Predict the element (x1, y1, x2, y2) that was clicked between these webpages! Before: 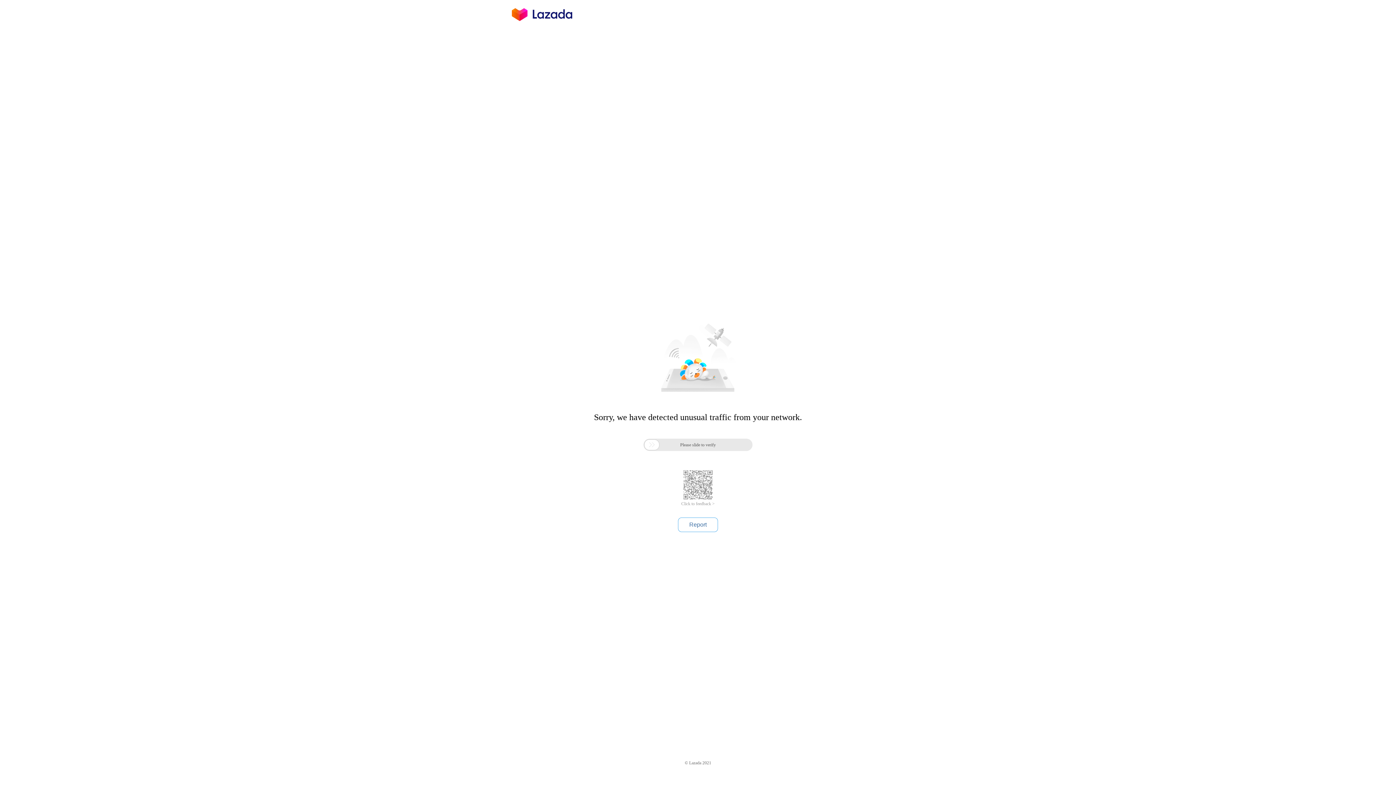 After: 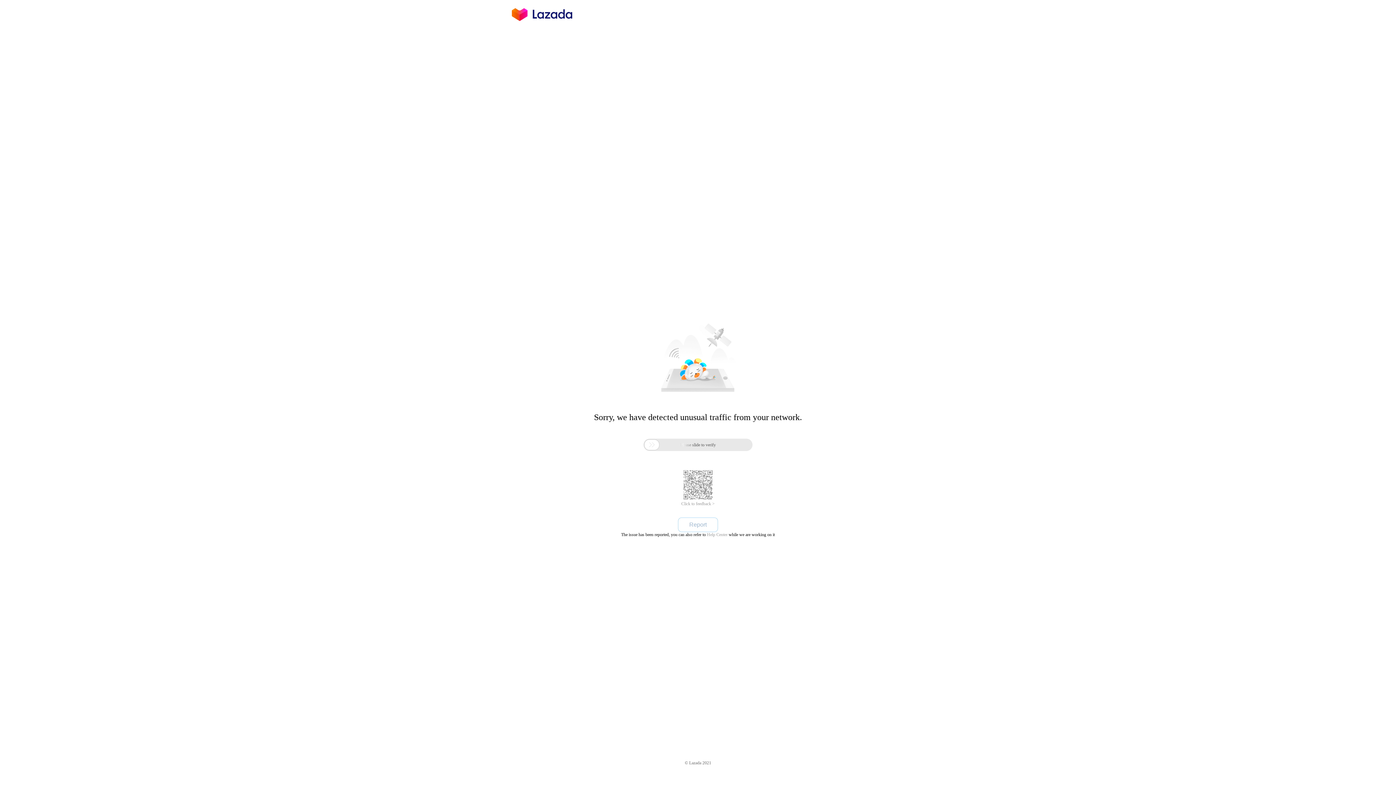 Action: bbox: (678, 517, 718, 532) label: Report